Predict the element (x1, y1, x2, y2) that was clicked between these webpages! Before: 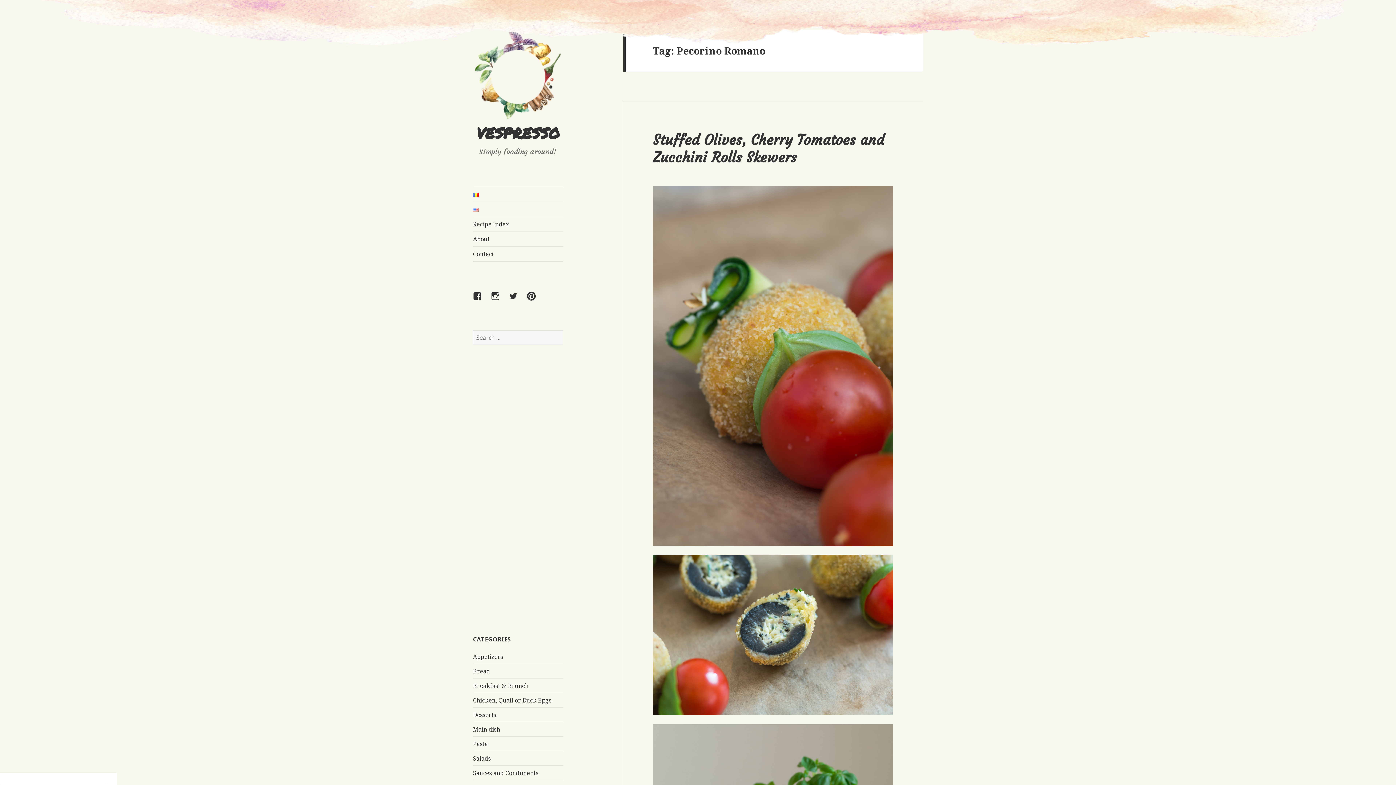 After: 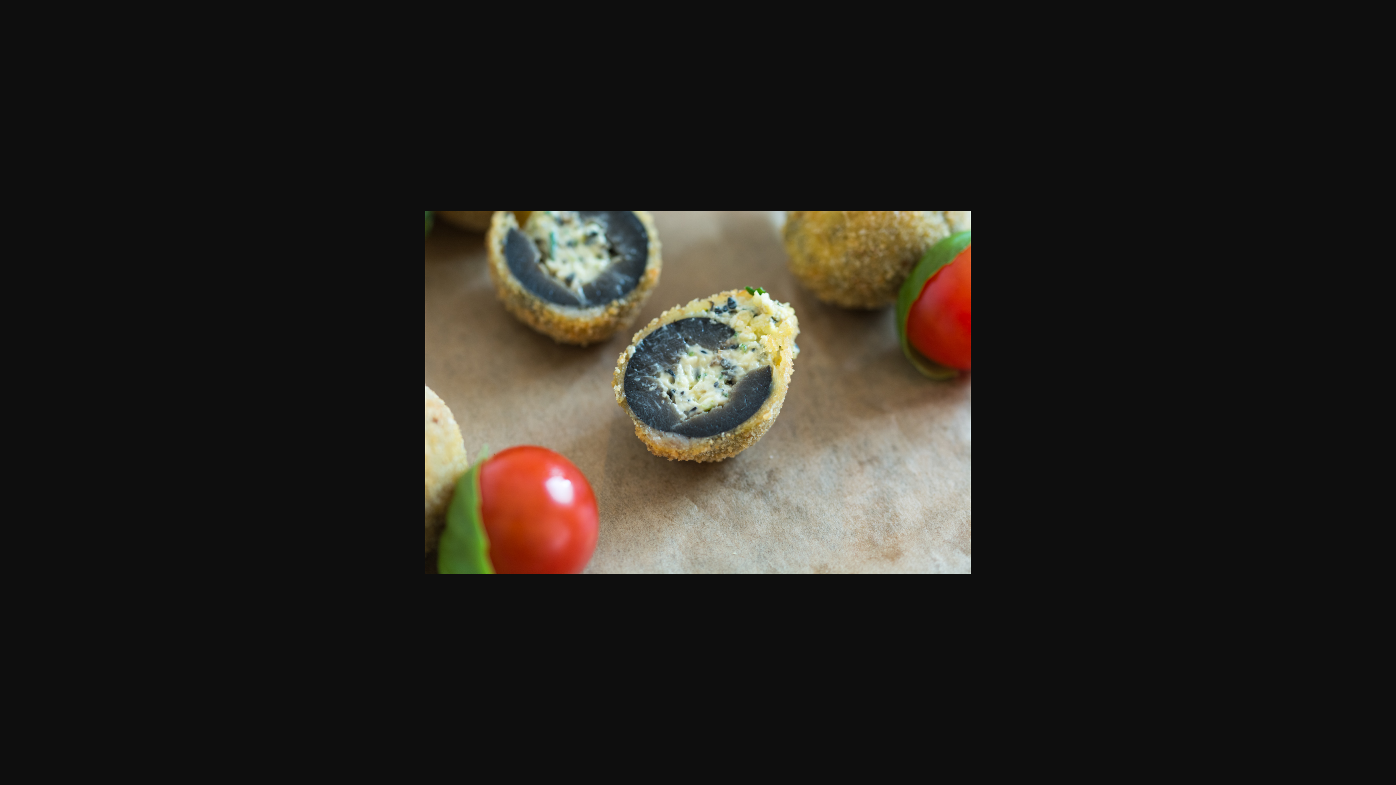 Action: bbox: (653, 555, 893, 715)